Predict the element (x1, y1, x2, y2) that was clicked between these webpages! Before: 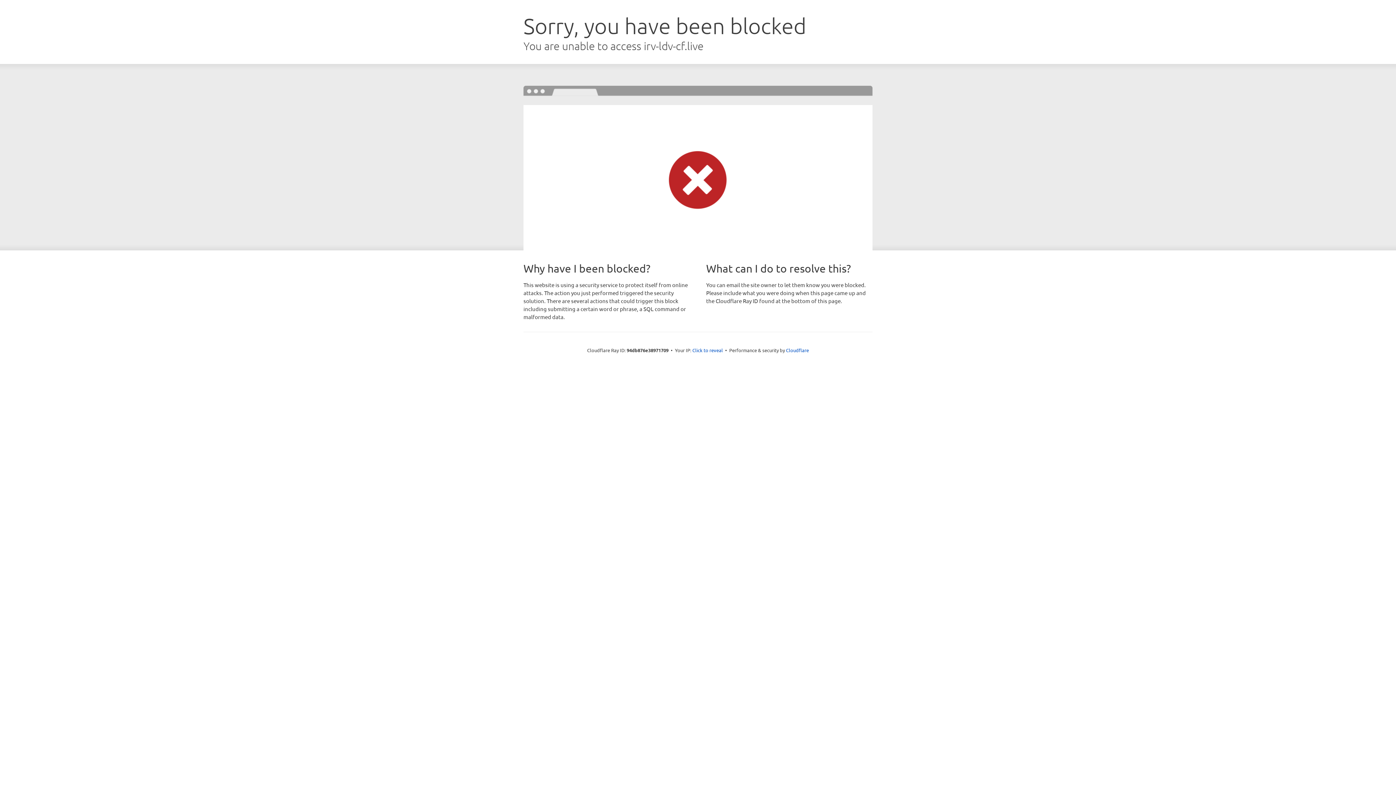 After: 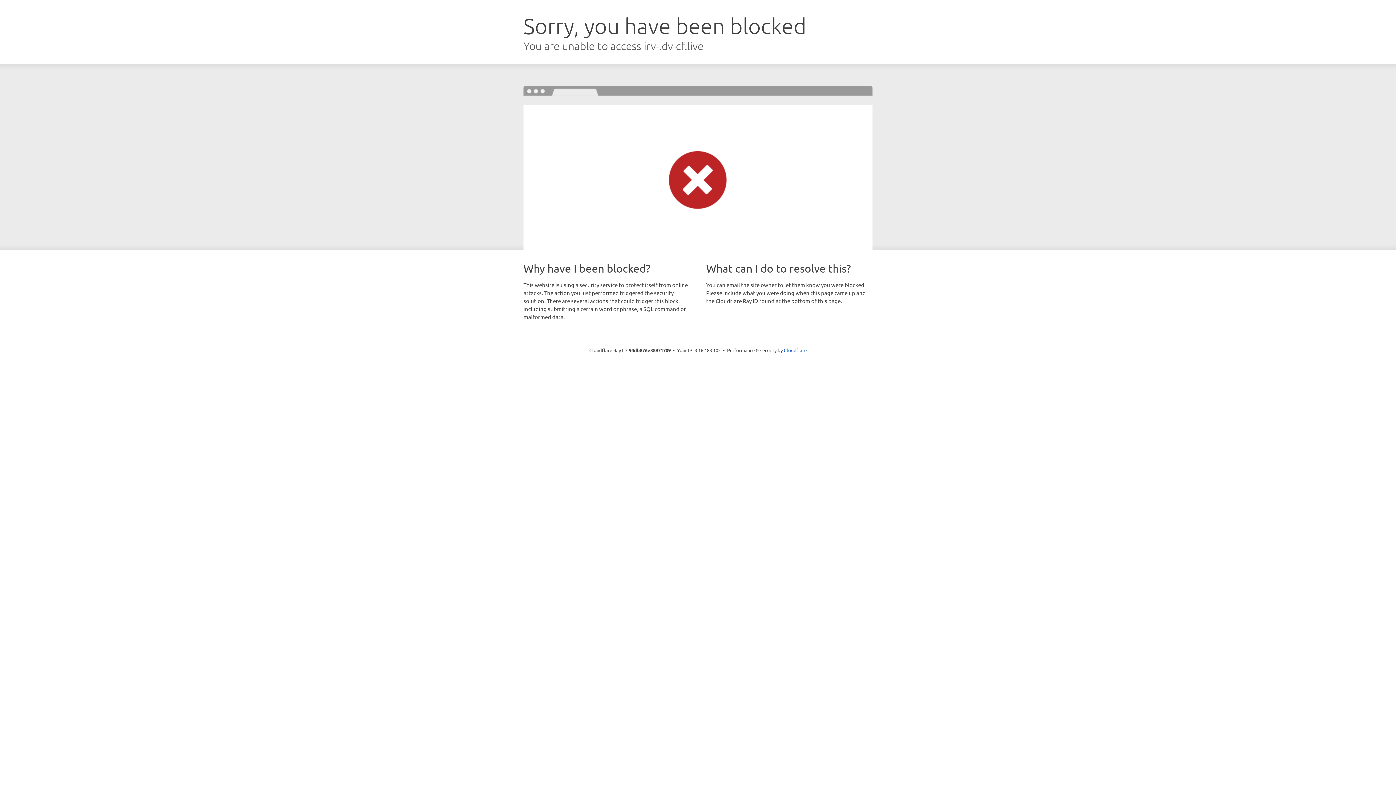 Action: label: Click to reveal bbox: (692, 346, 723, 353)